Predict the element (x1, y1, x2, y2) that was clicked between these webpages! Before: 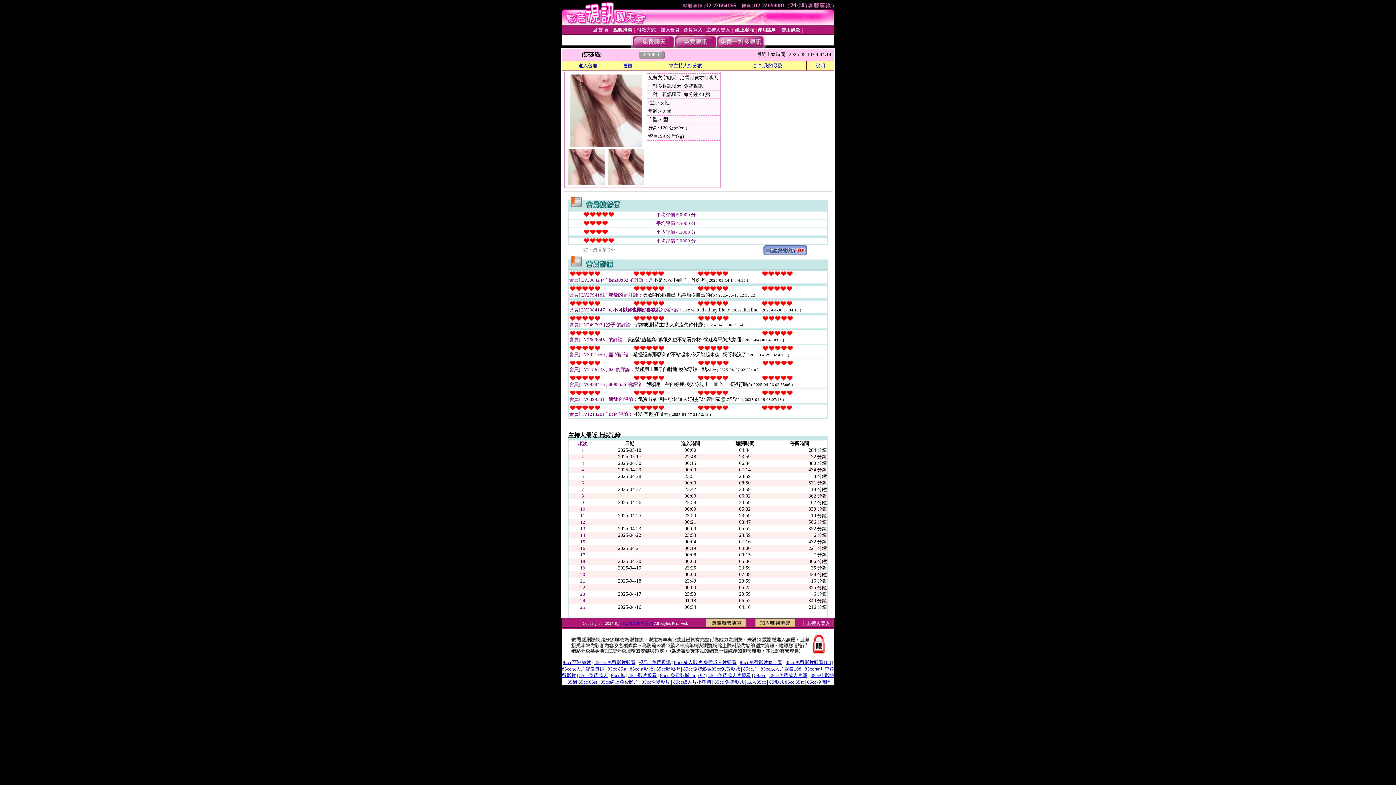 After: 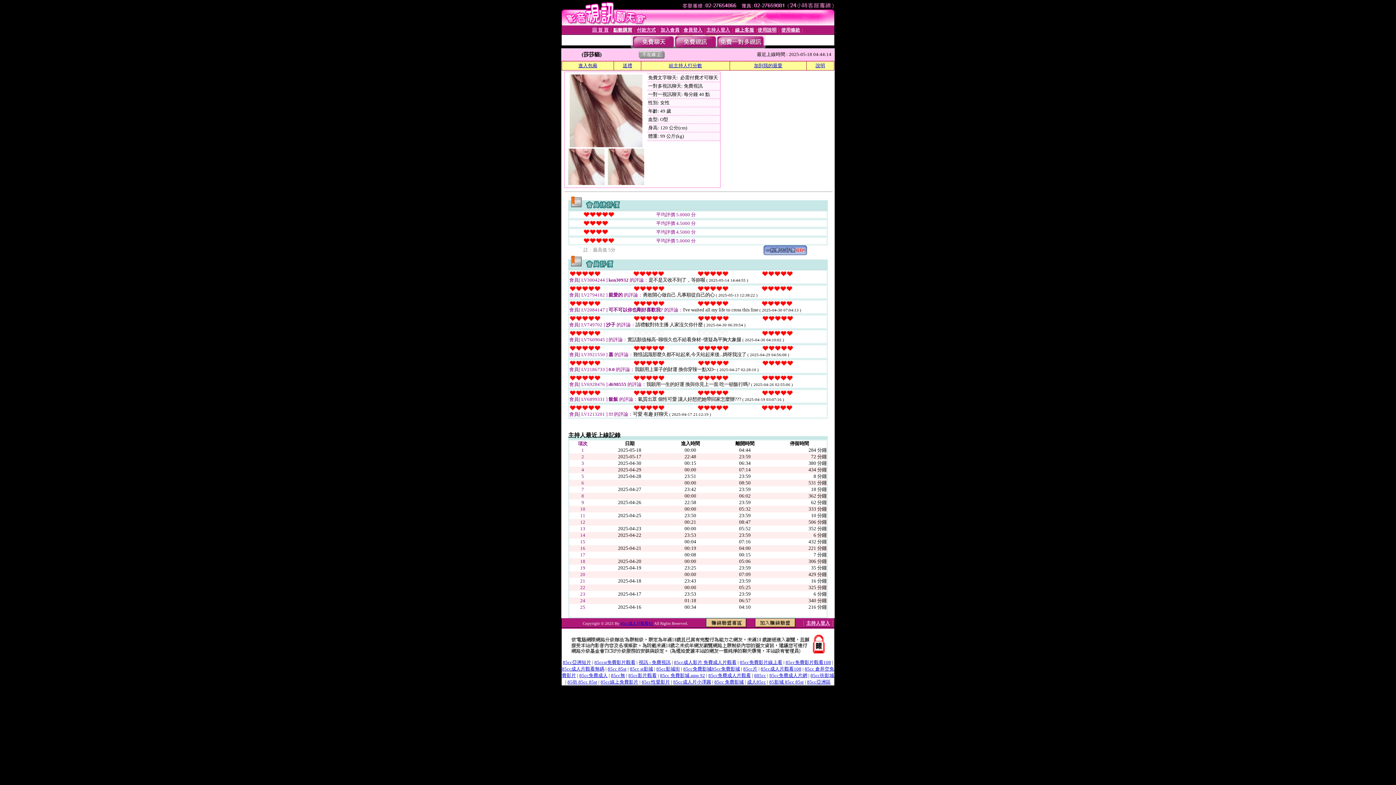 Action: bbox: (607, 180, 644, 186)